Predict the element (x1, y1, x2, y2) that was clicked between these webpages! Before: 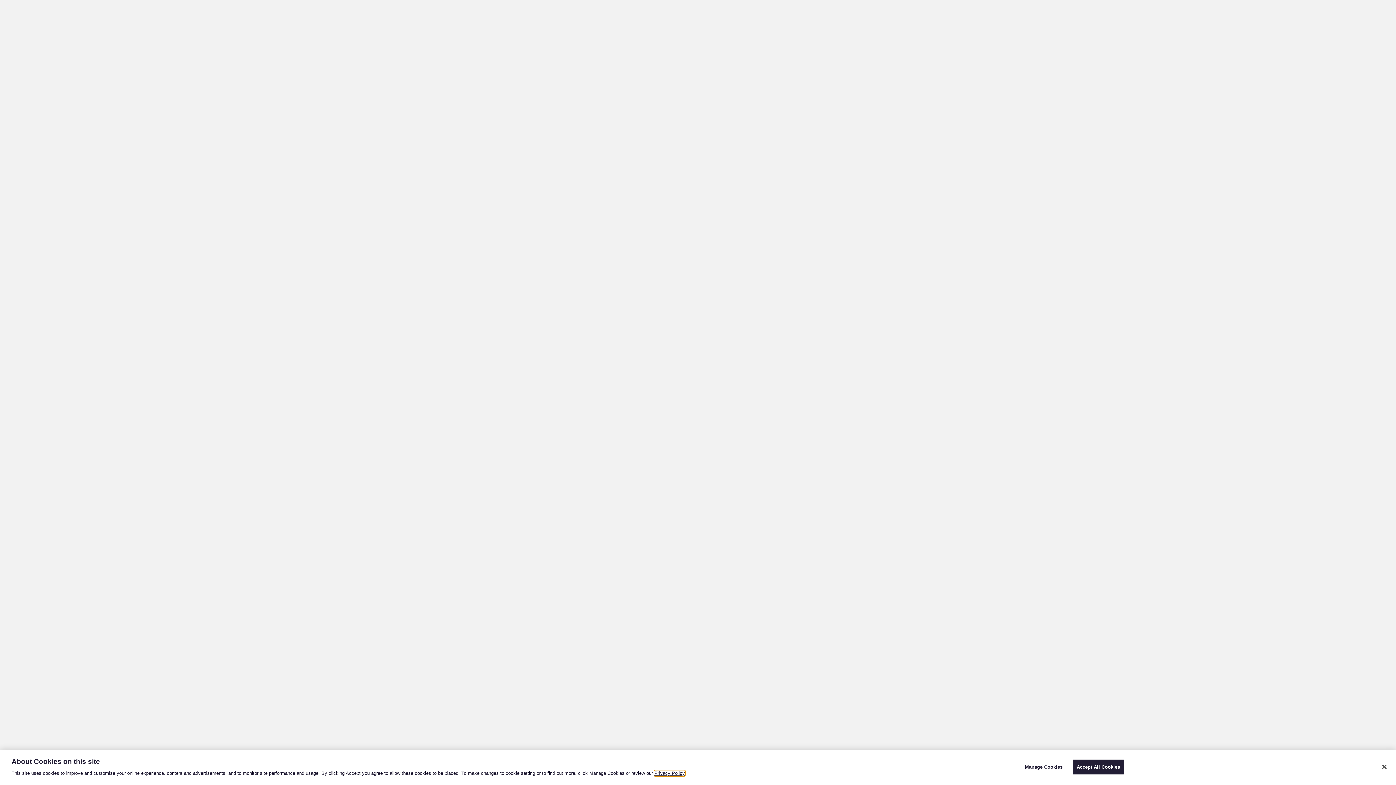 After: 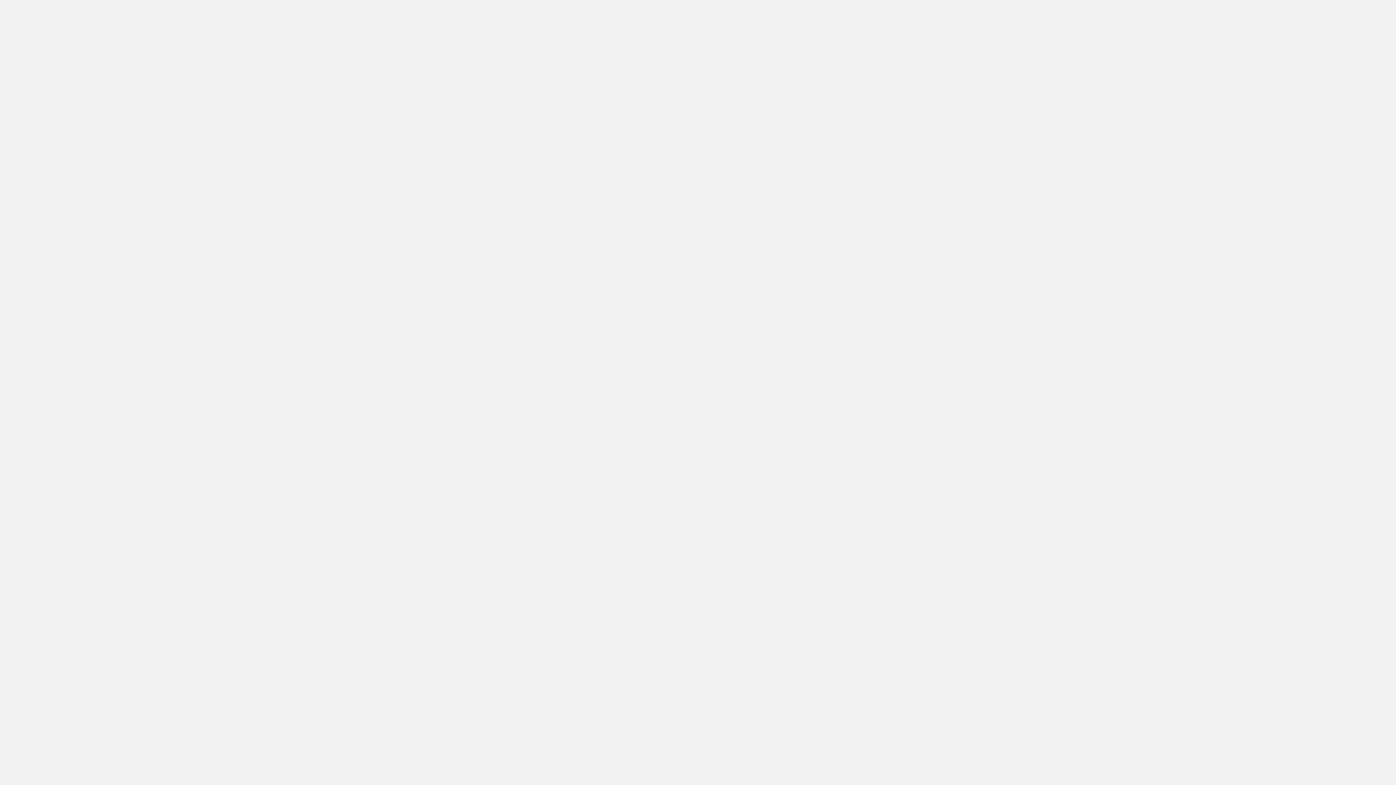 Action: label: Close bbox: (1376, 759, 1392, 775)